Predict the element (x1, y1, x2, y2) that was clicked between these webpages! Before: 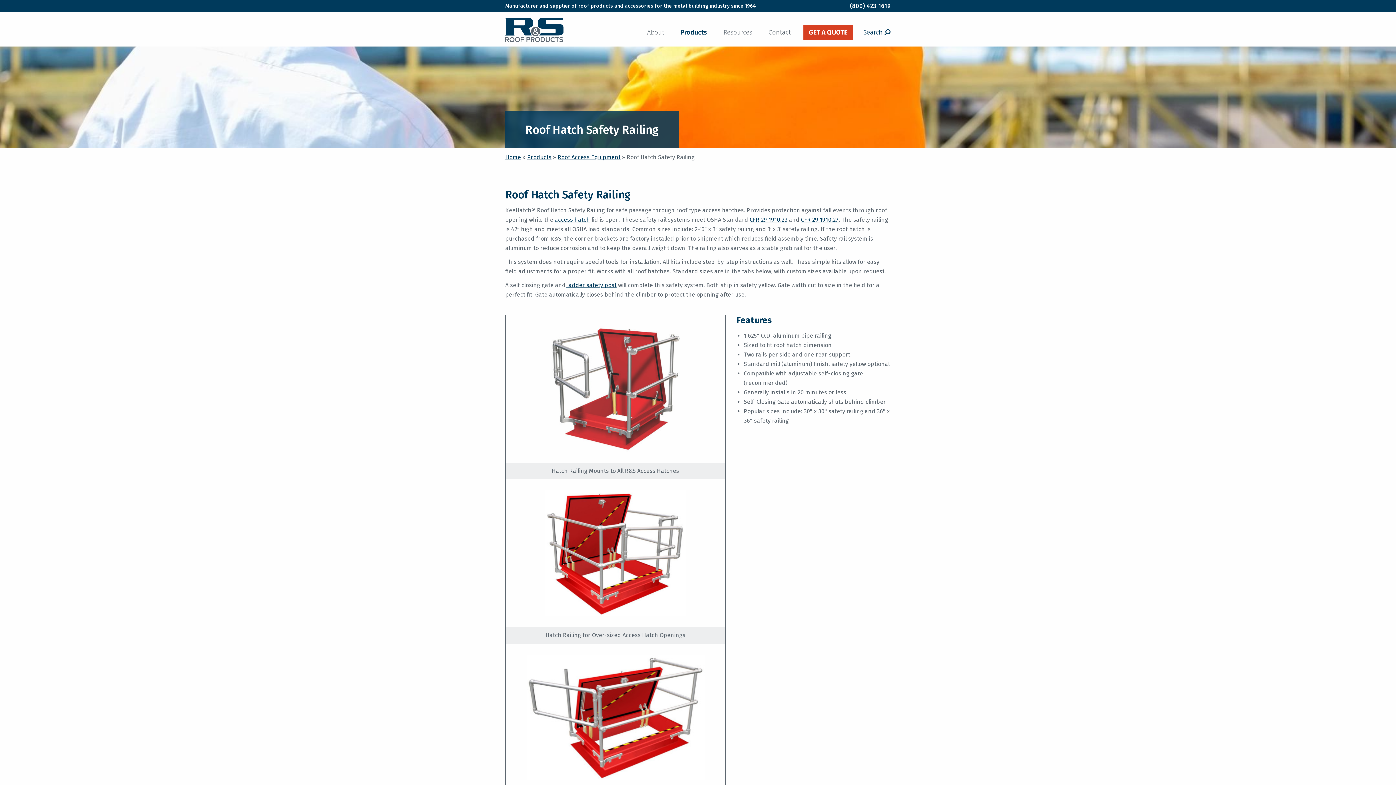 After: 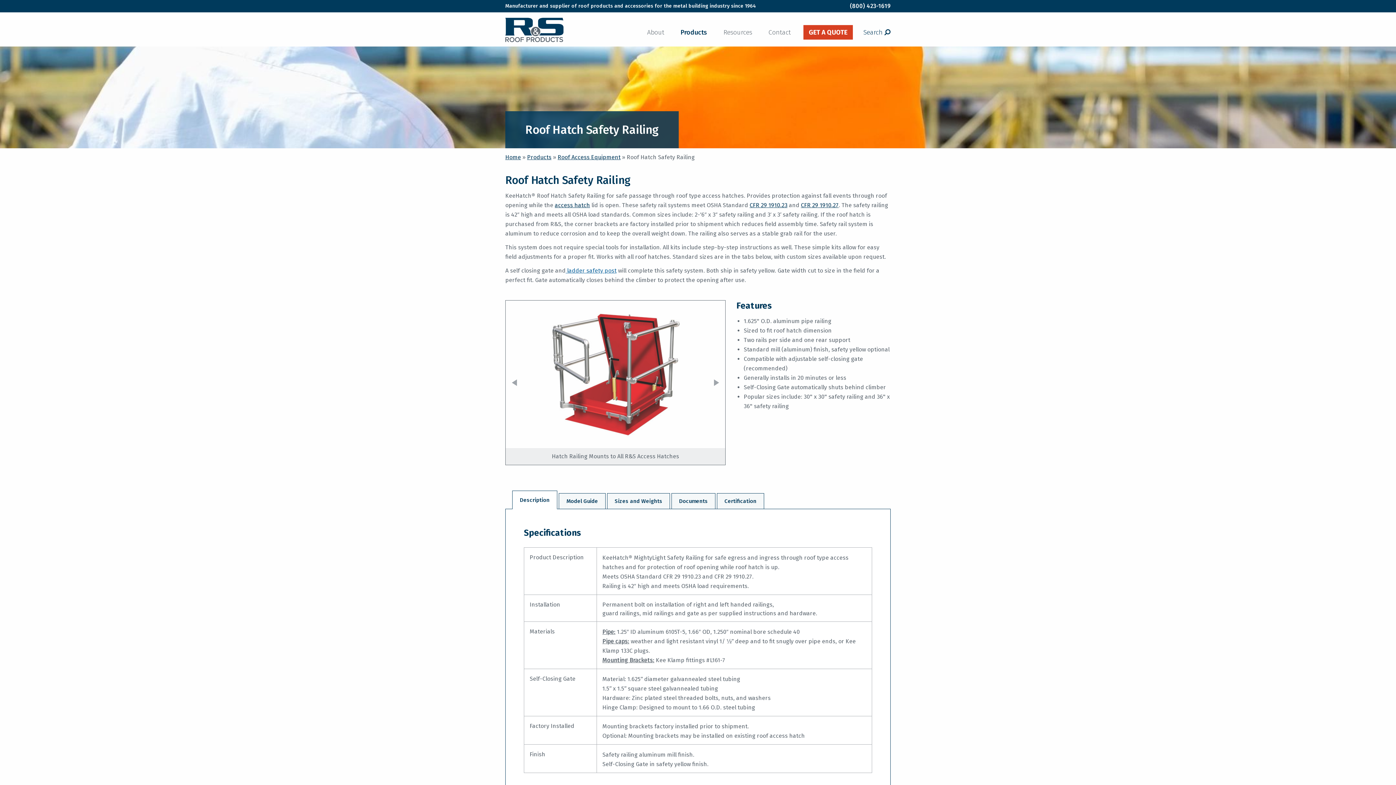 Action: bbox: (565, 281, 616, 288) label:  ladder safety post